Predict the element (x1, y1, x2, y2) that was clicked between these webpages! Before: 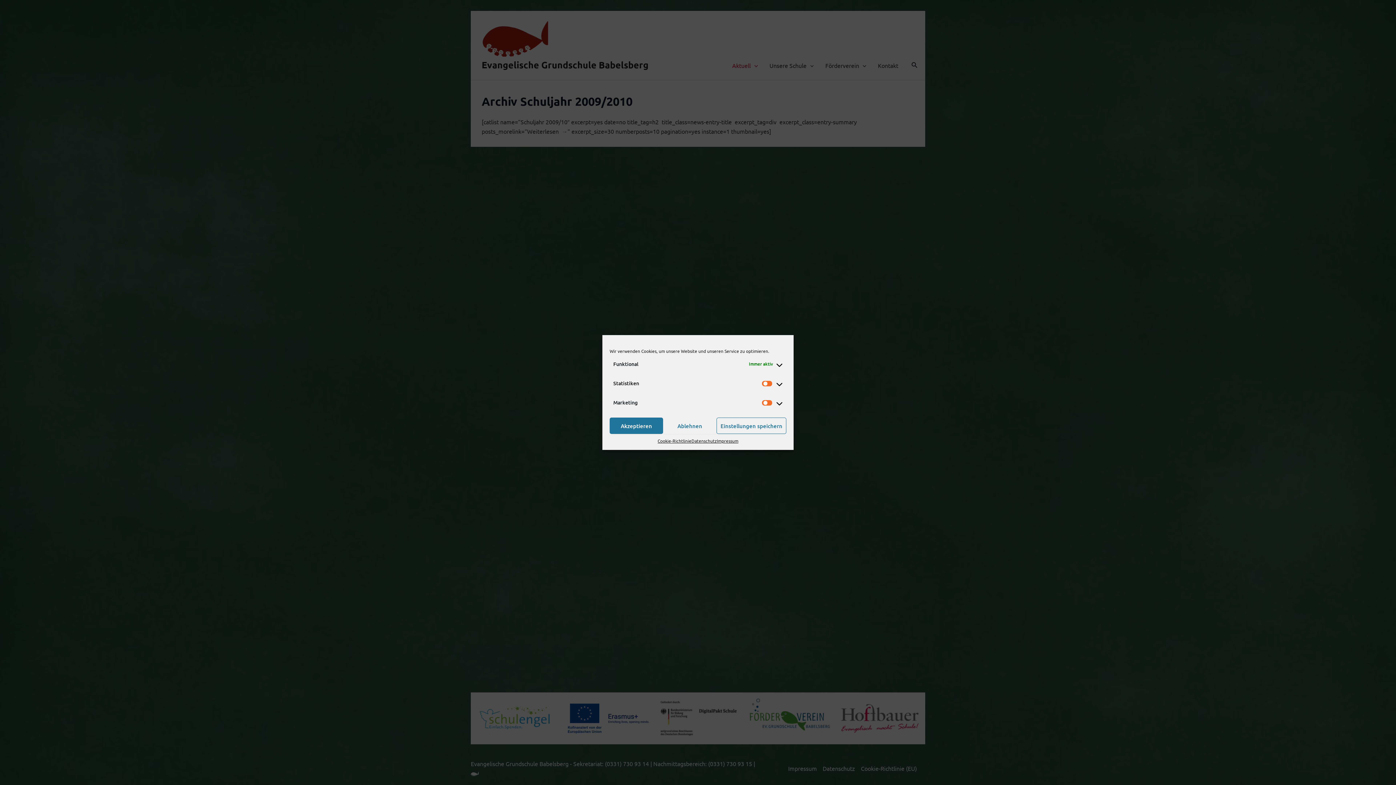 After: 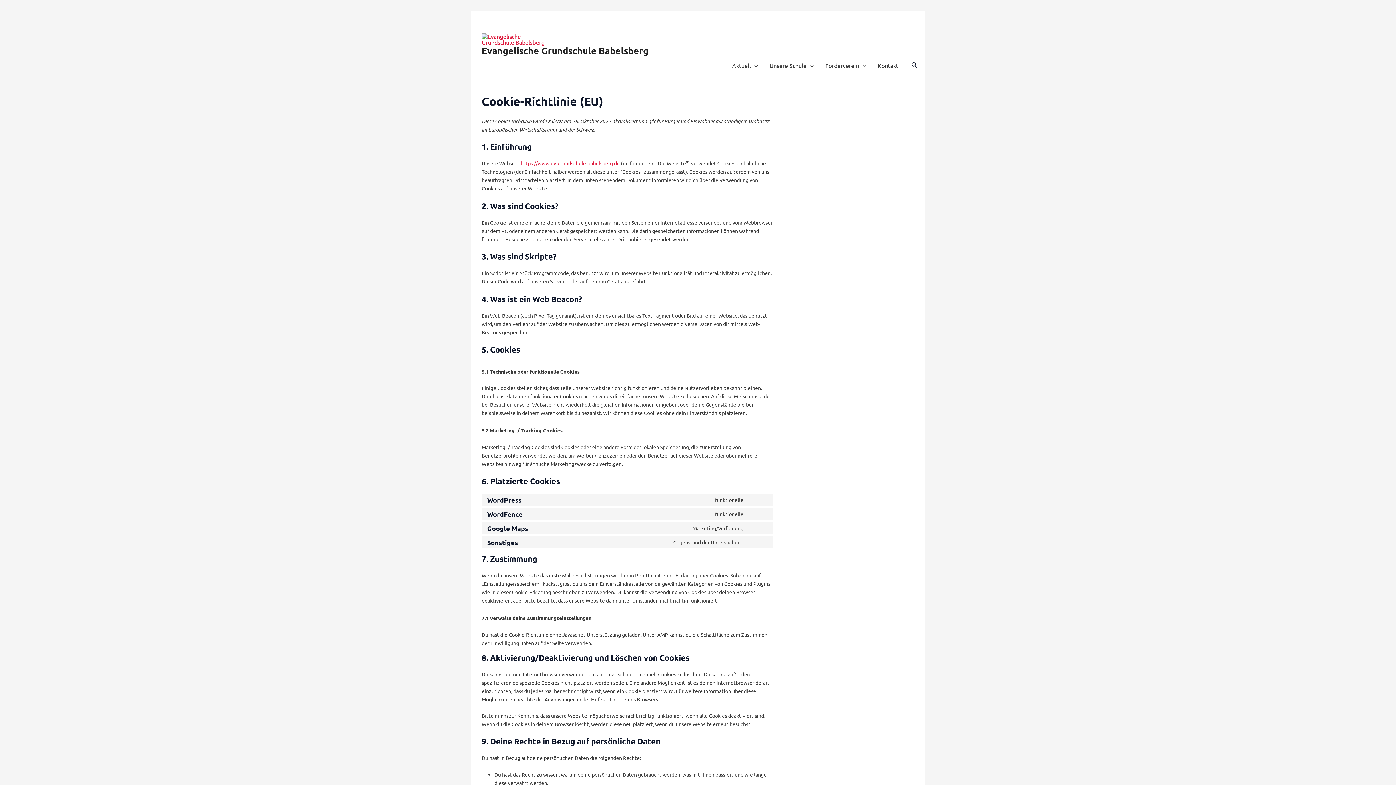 Action: bbox: (657, 437, 691, 444) label: Cookie-Richtlinie